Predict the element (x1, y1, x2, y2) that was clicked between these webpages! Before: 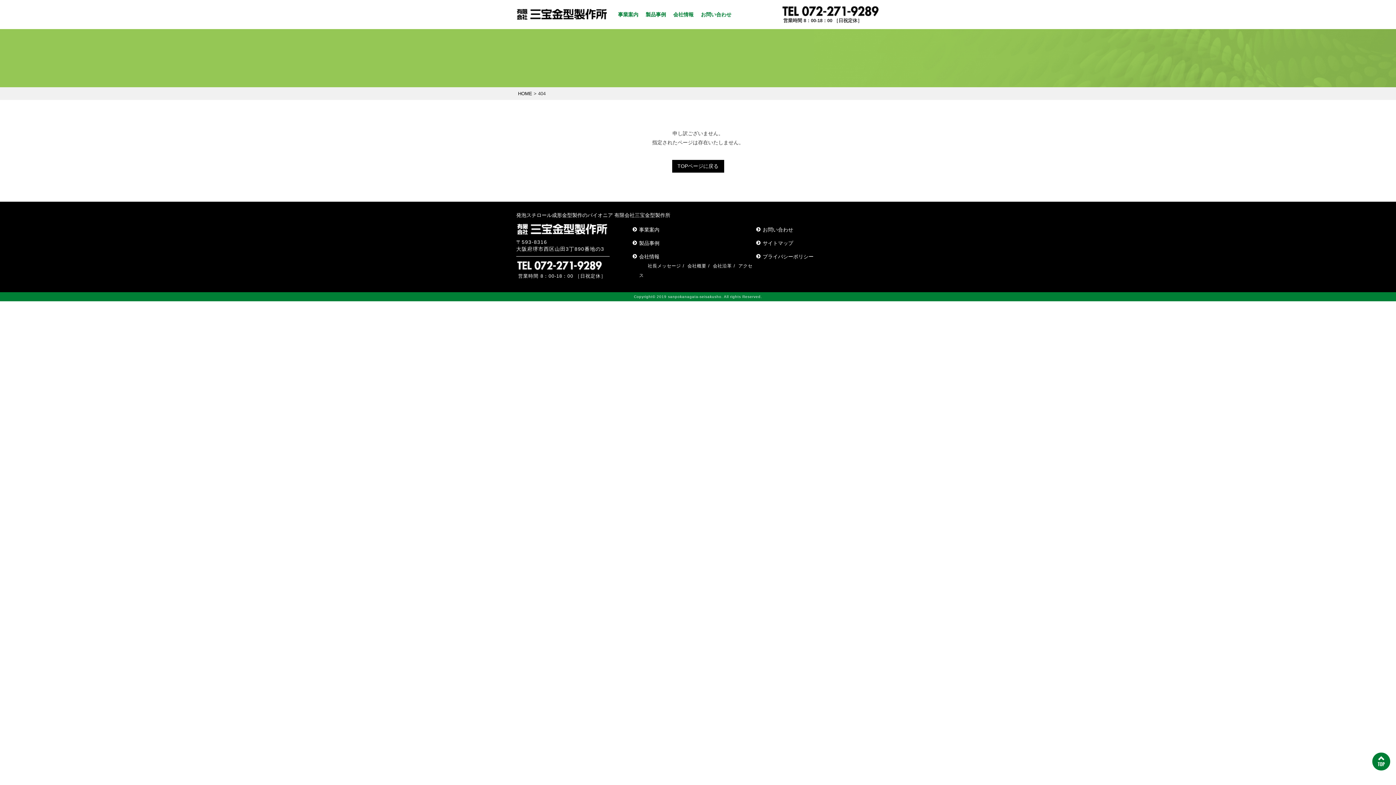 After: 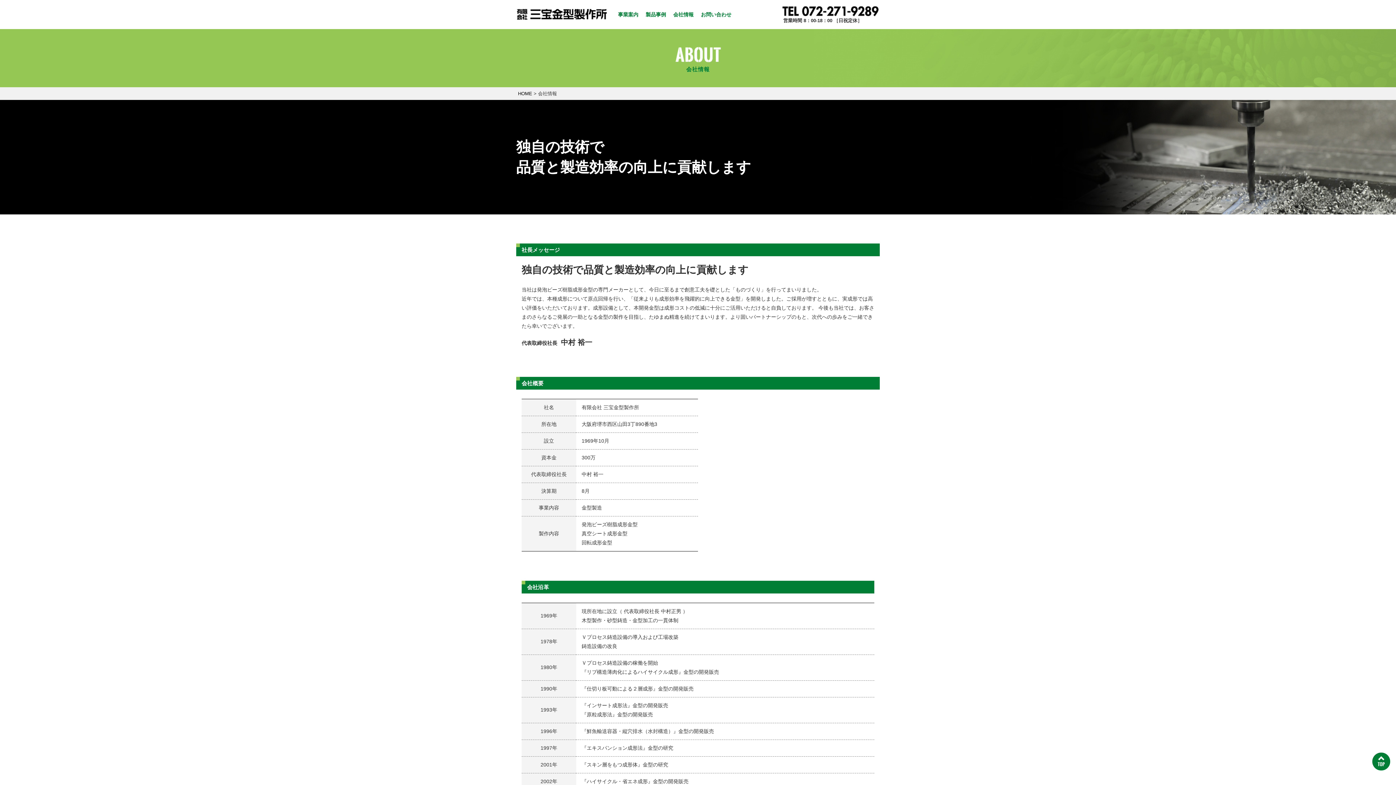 Action: bbox: (639, 253, 659, 259) label: 会社情報